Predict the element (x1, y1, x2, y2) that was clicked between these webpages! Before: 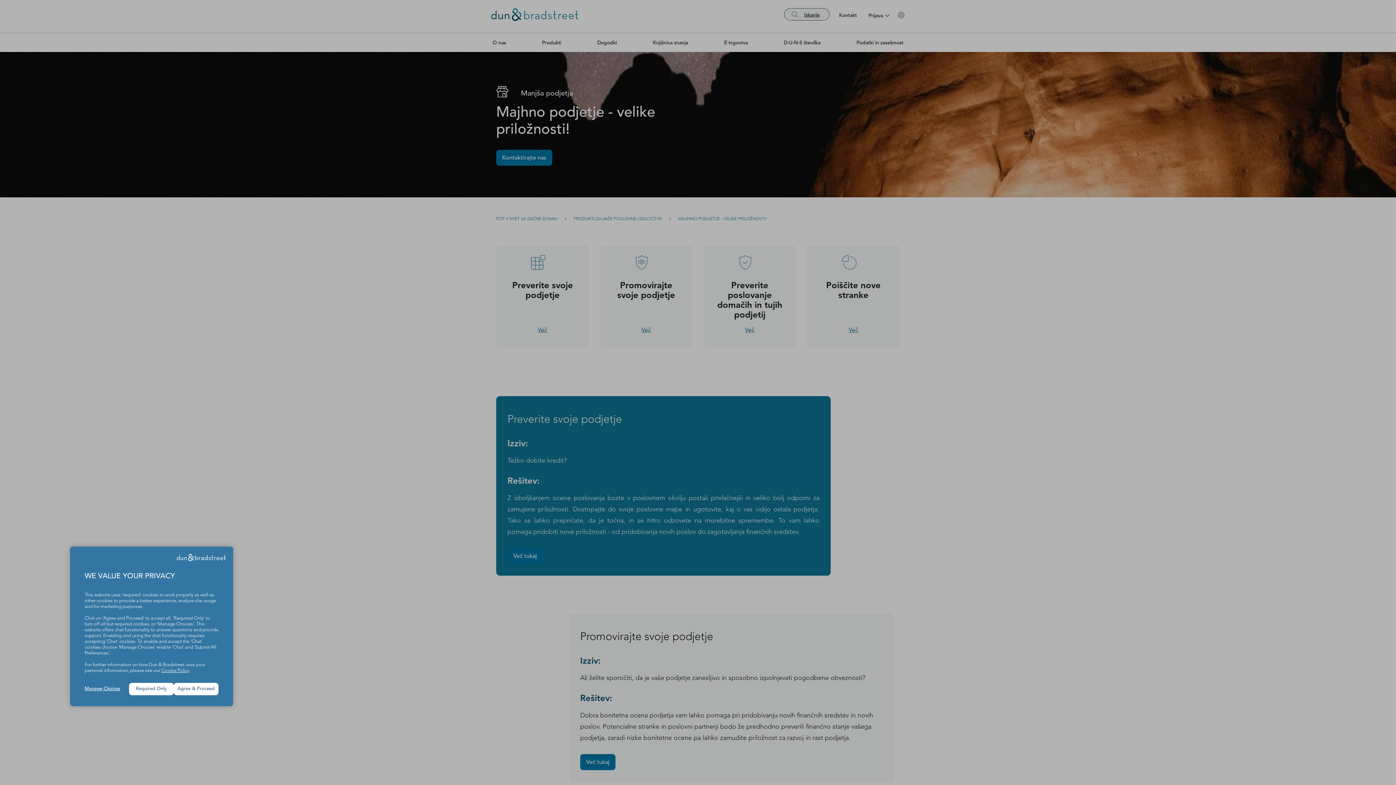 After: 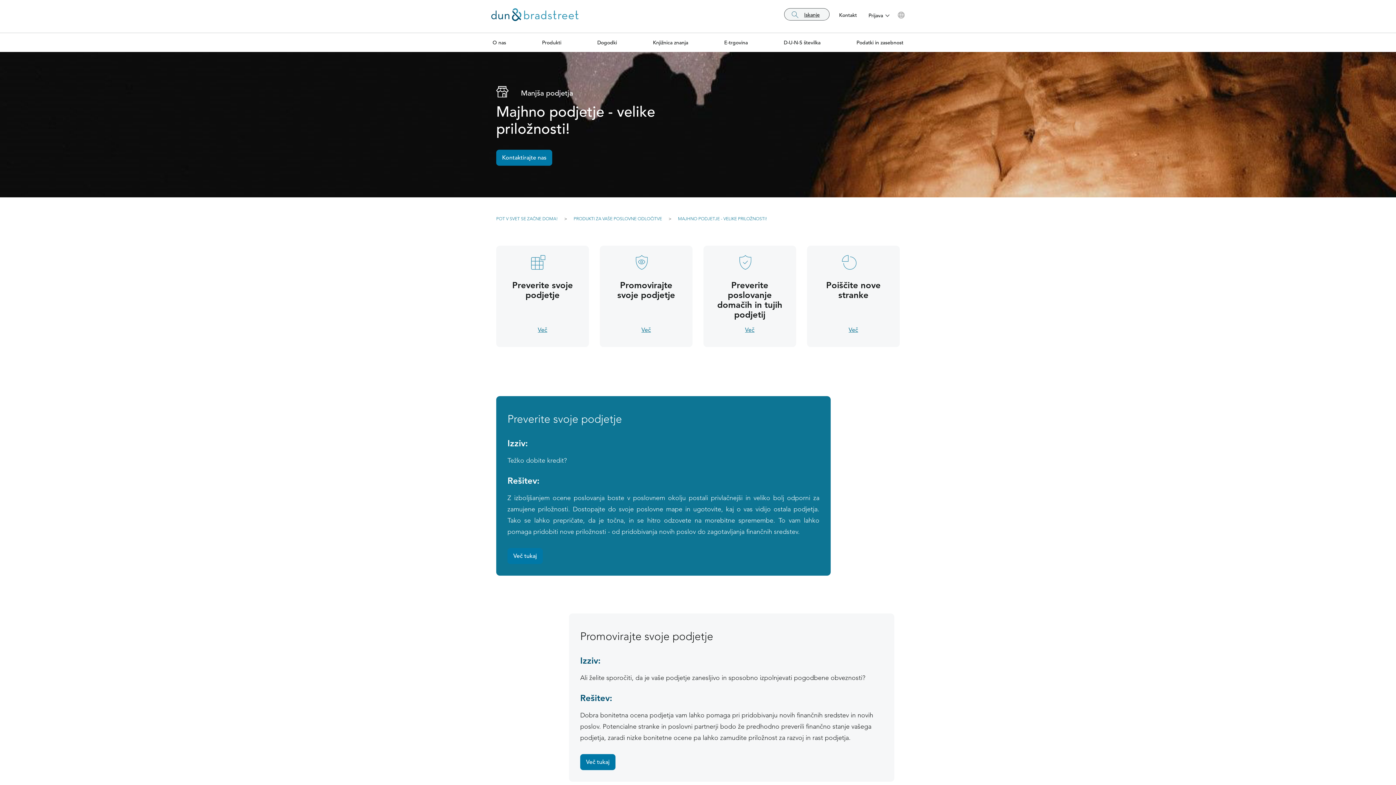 Action: label: Required Only bbox: (129, 683, 173, 695)